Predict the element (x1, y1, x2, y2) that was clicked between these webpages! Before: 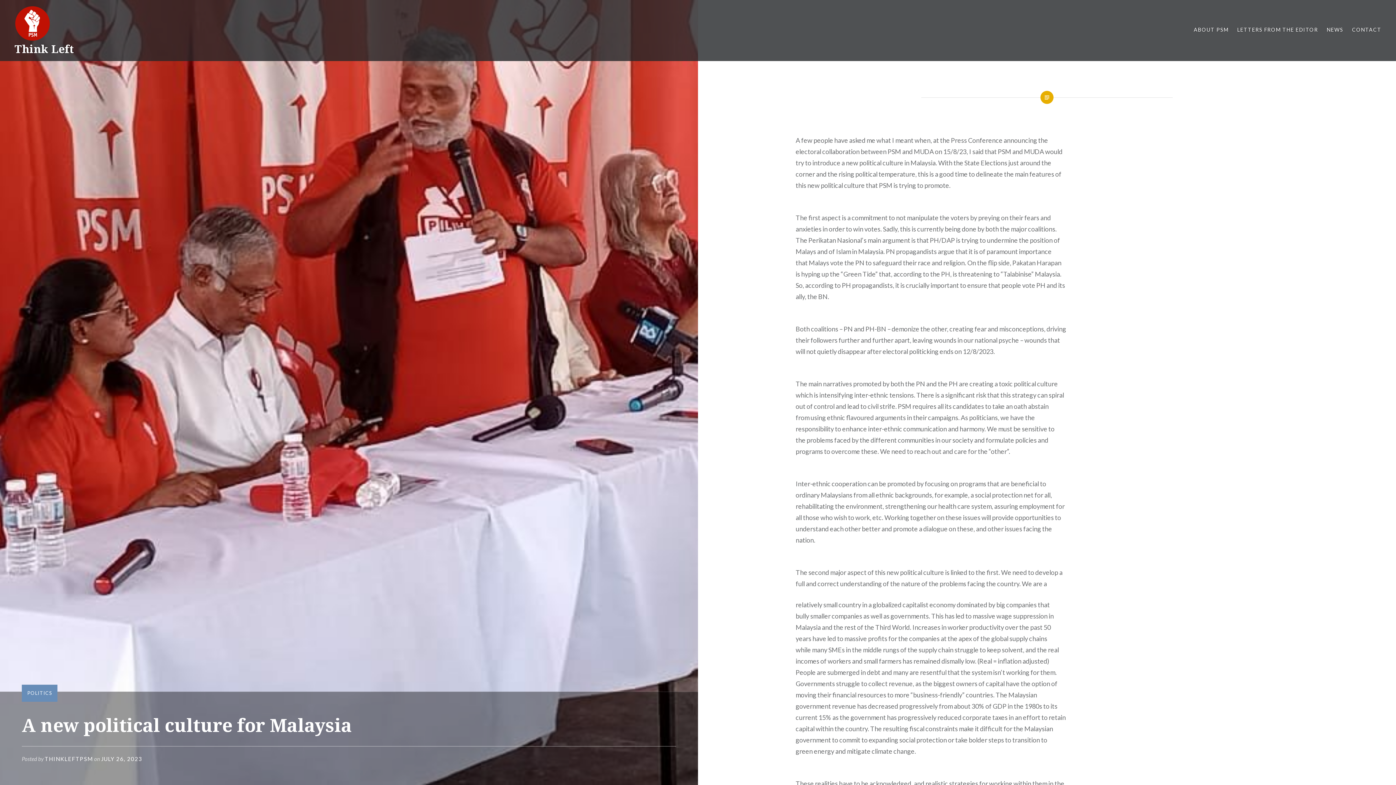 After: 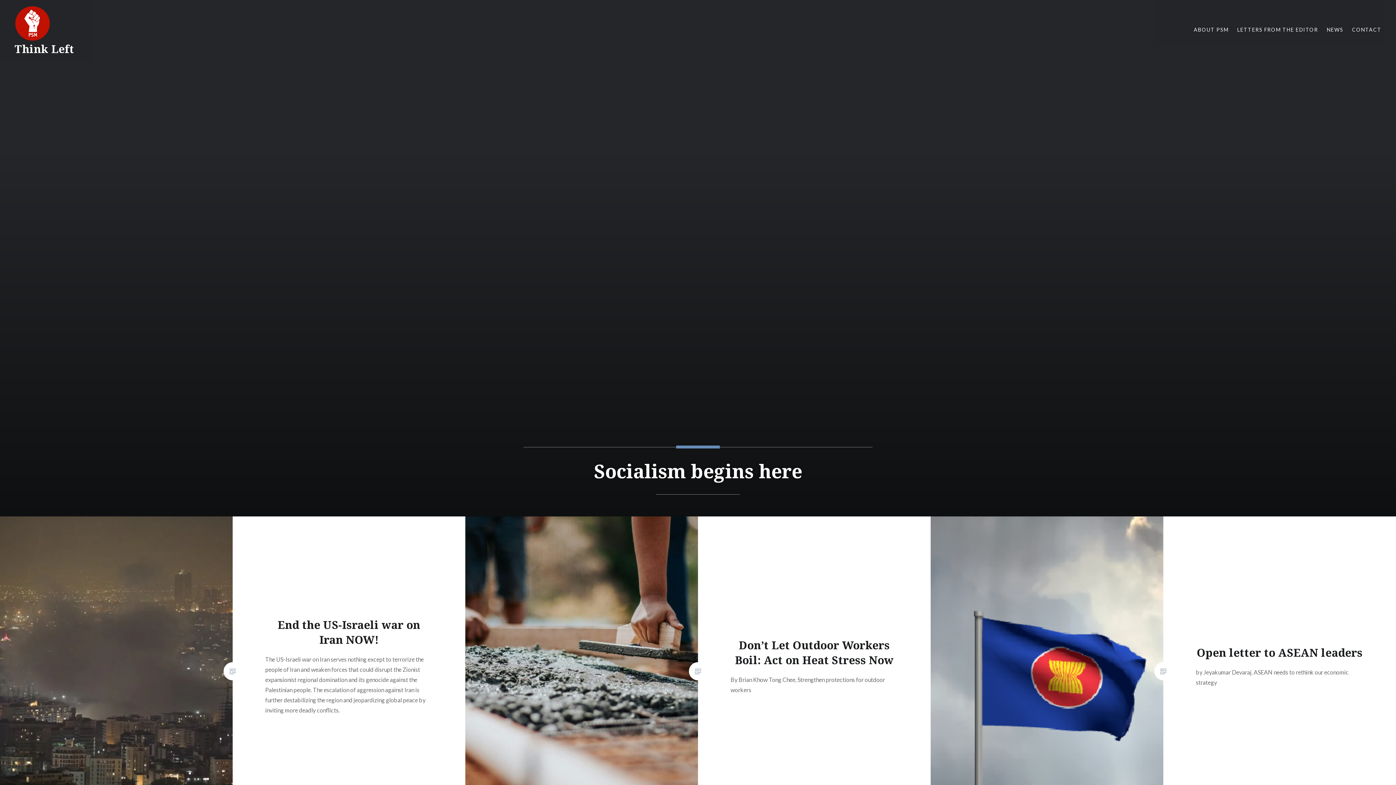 Action: bbox: (14, 41, 74, 56) label: Think Left